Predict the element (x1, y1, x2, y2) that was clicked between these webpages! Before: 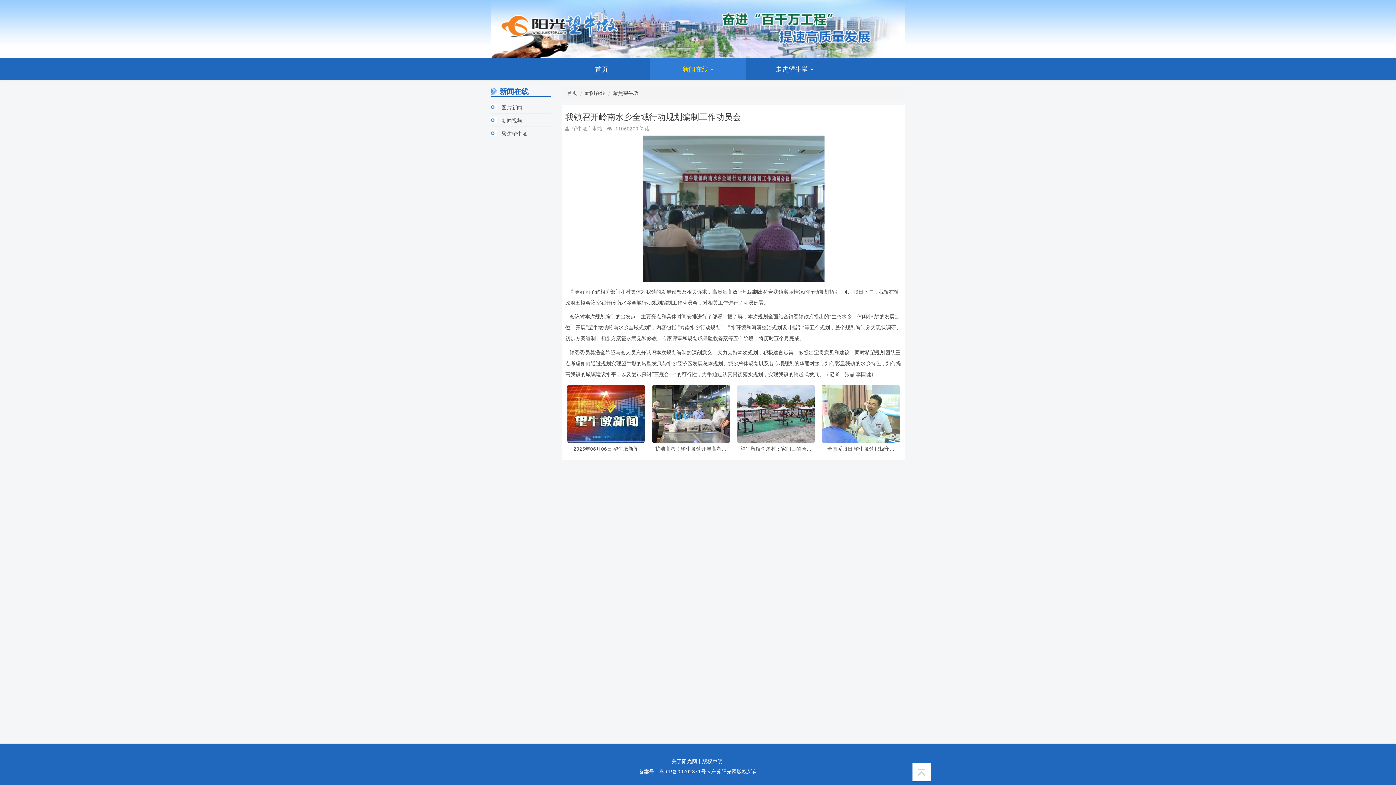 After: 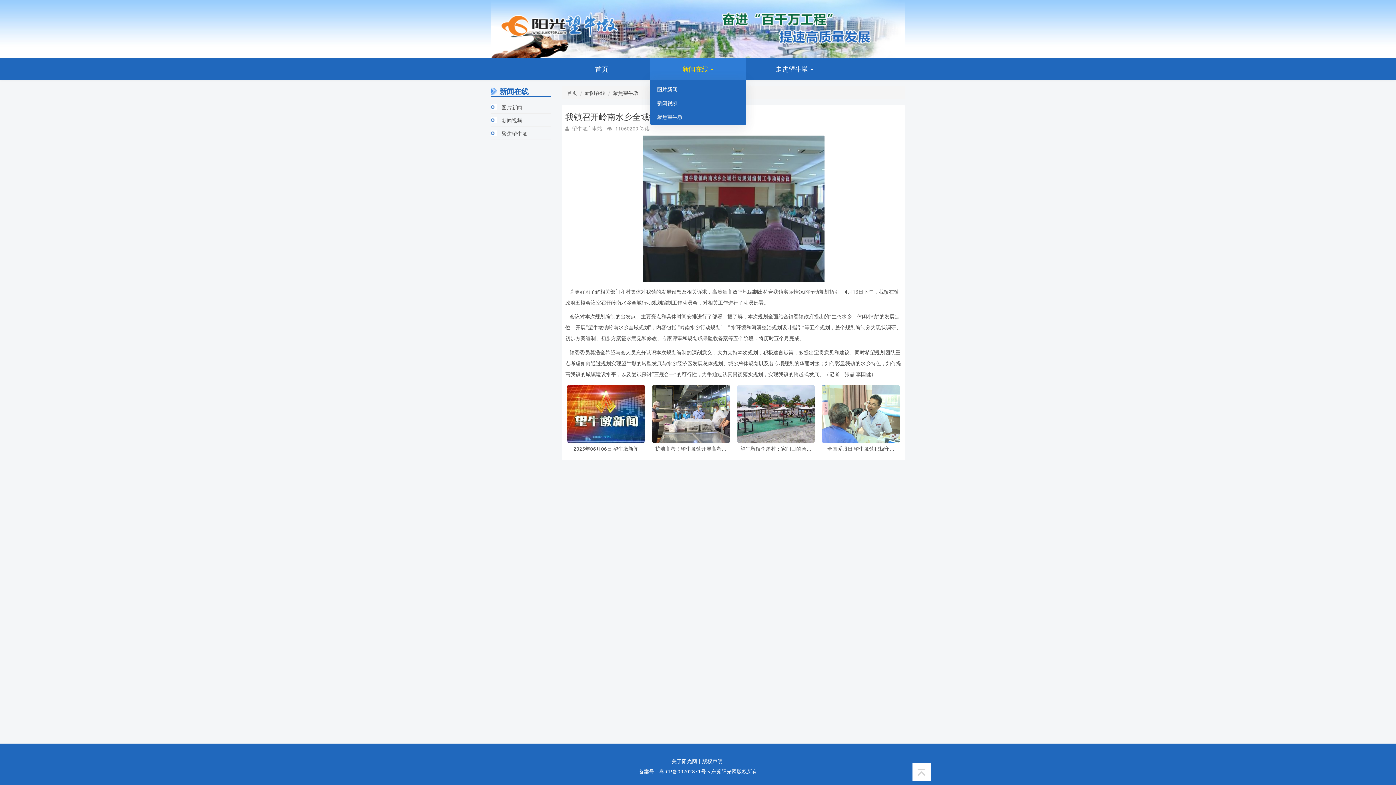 Action: bbox: (650, 58, 746, 79) label: 新闻在线 